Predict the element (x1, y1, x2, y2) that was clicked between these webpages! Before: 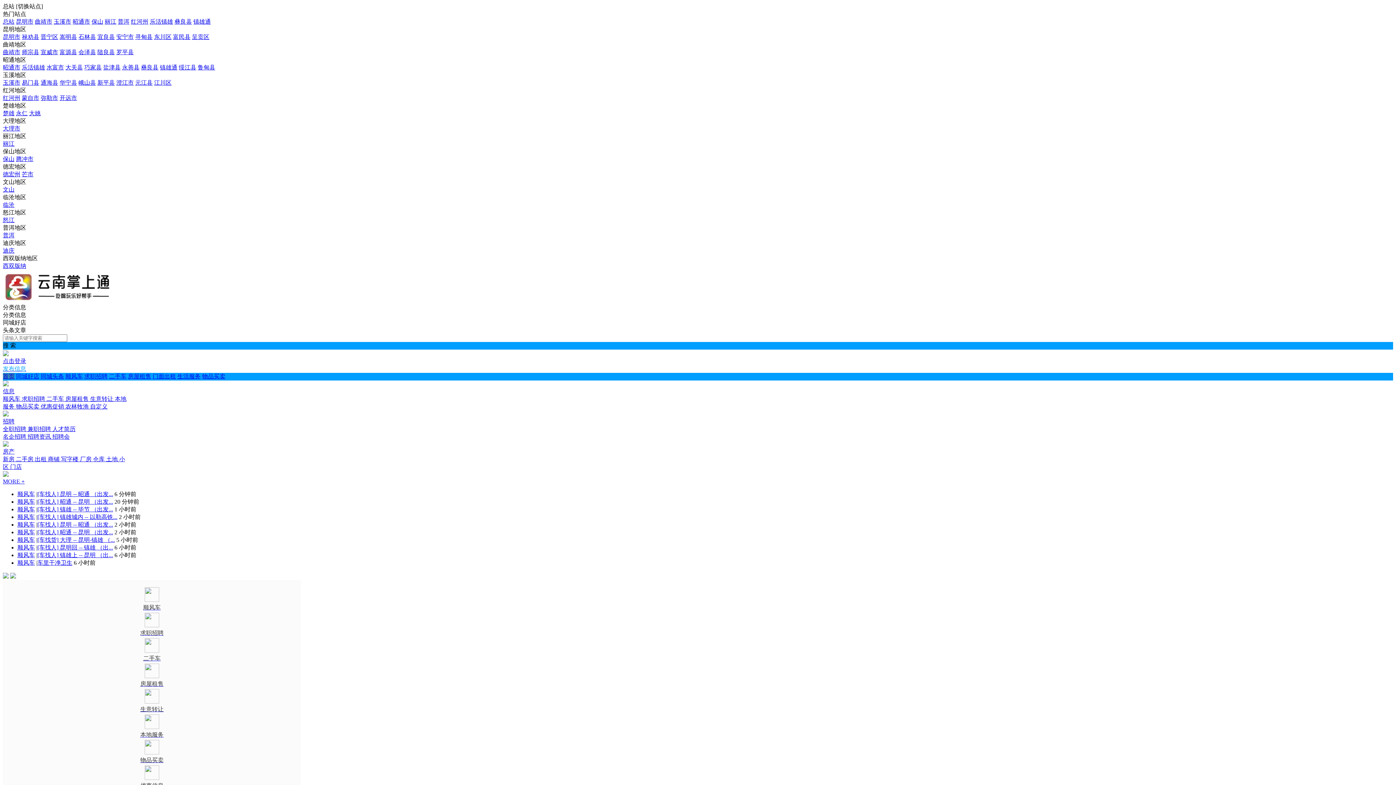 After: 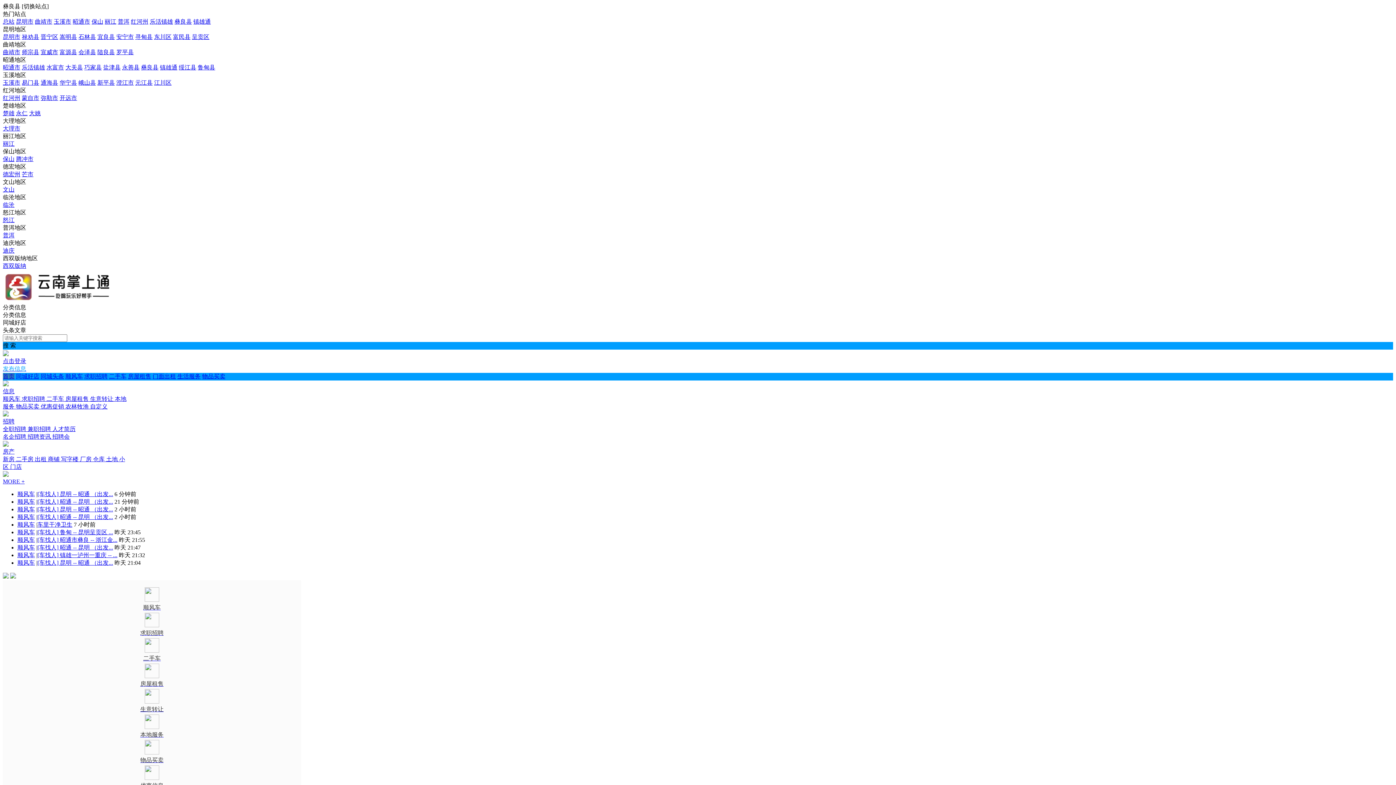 Action: bbox: (174, 18, 192, 24) label: 彝良县